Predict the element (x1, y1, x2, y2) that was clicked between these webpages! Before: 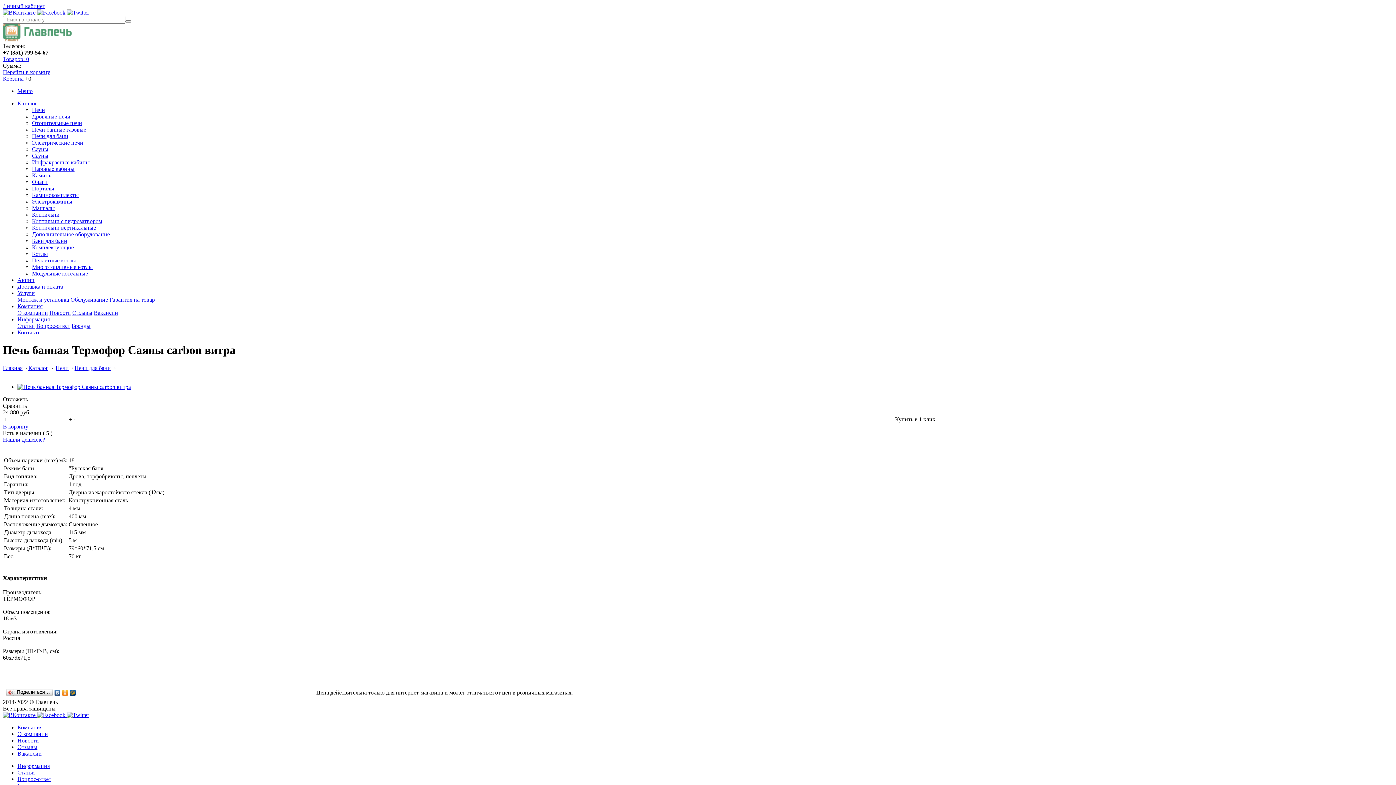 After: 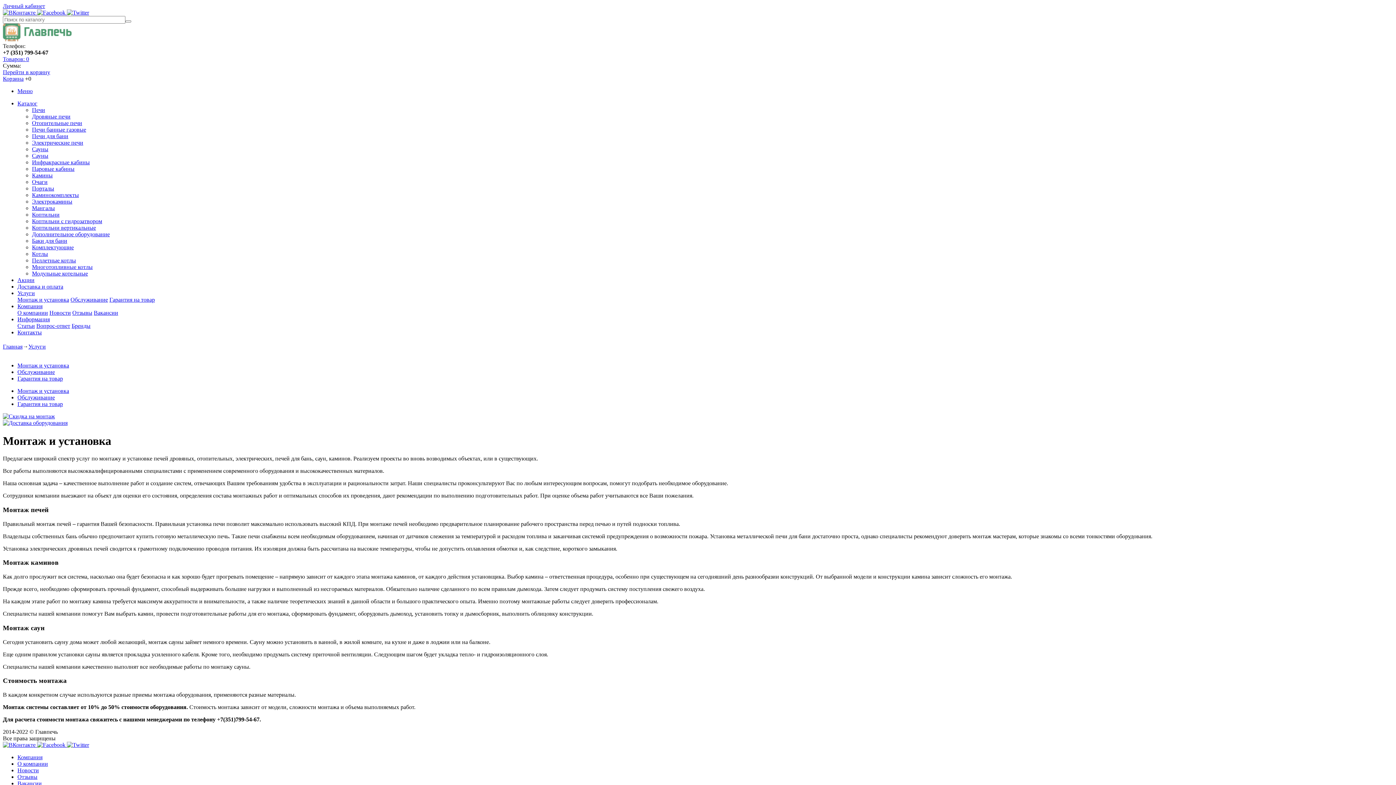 Action: bbox: (17, 290, 34, 296) label: Услуги